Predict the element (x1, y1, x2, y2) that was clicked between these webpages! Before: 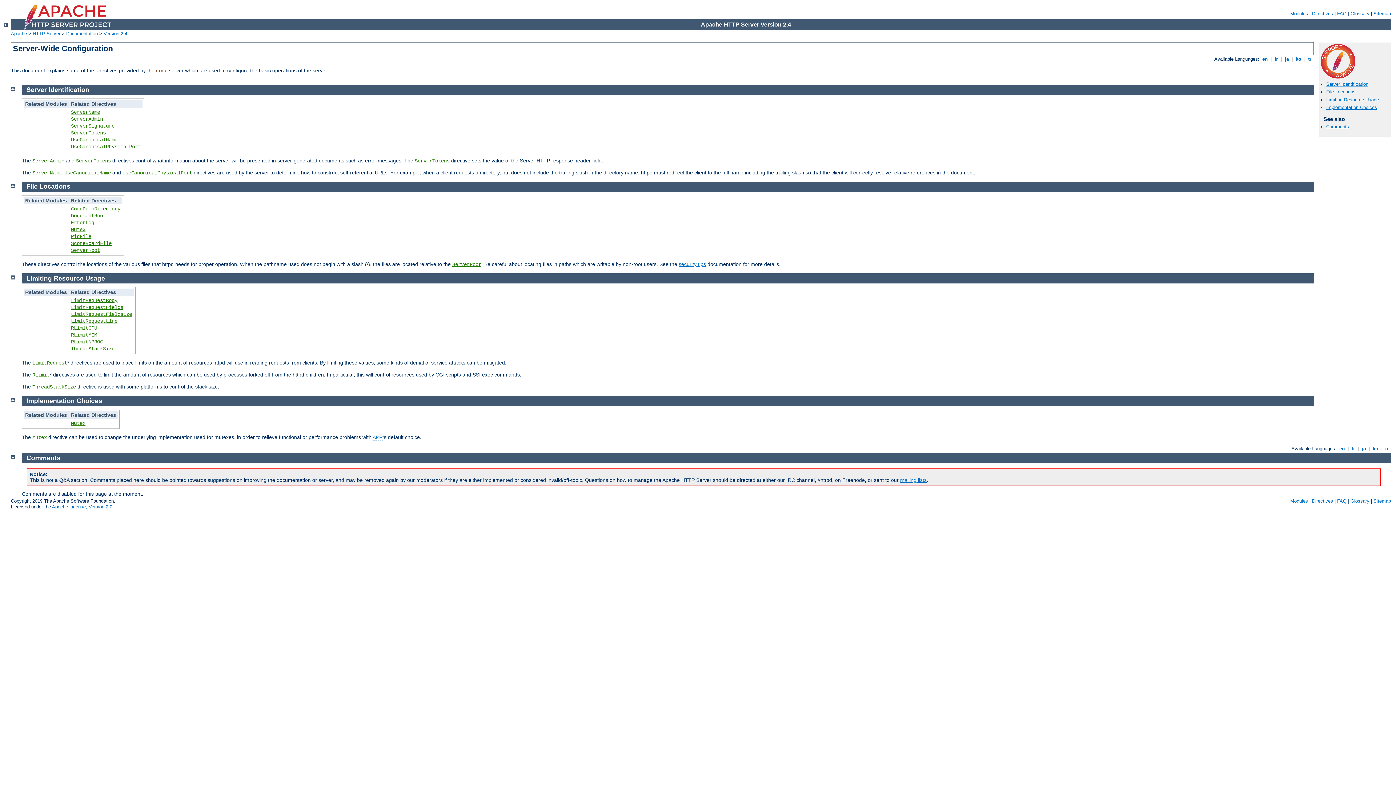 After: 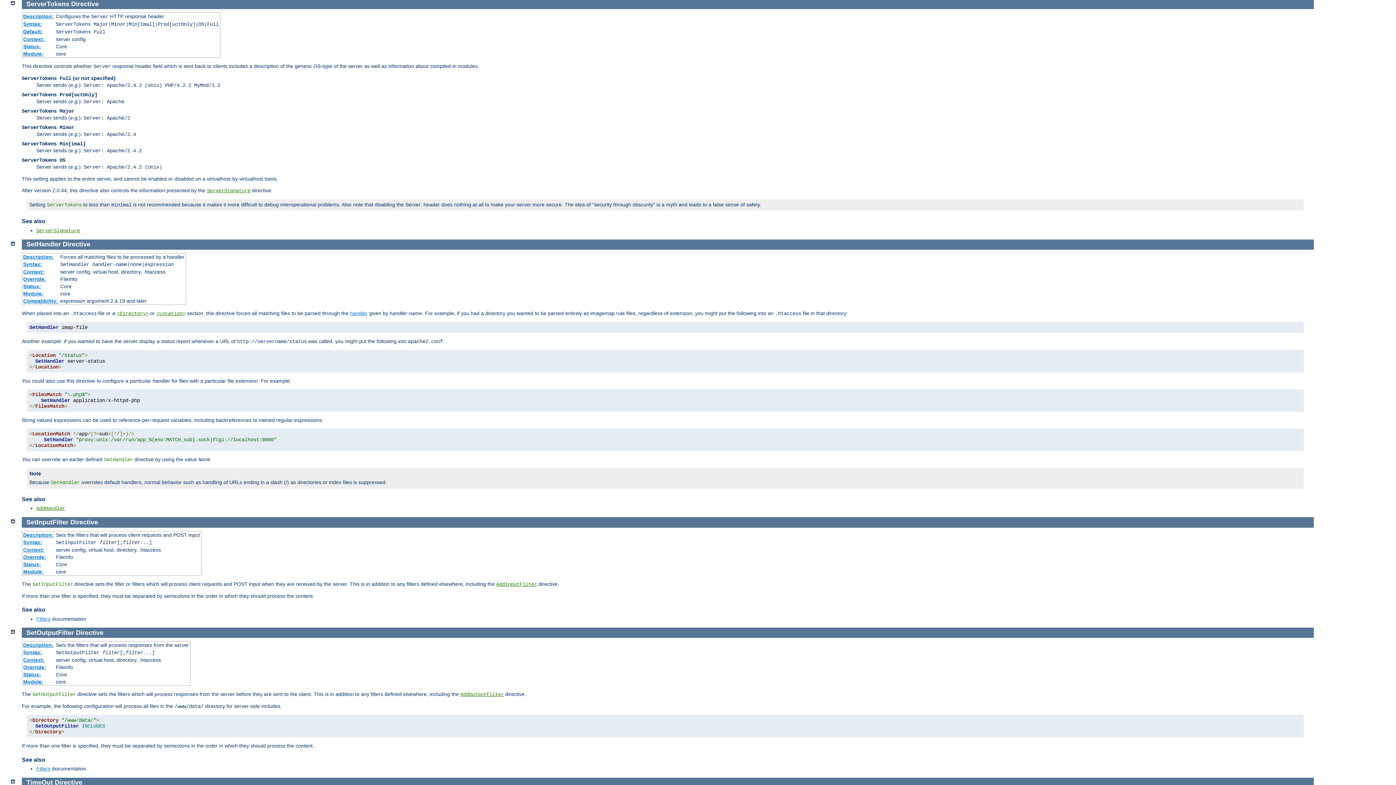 Action: bbox: (414, 158, 449, 163) label: ServerTokens